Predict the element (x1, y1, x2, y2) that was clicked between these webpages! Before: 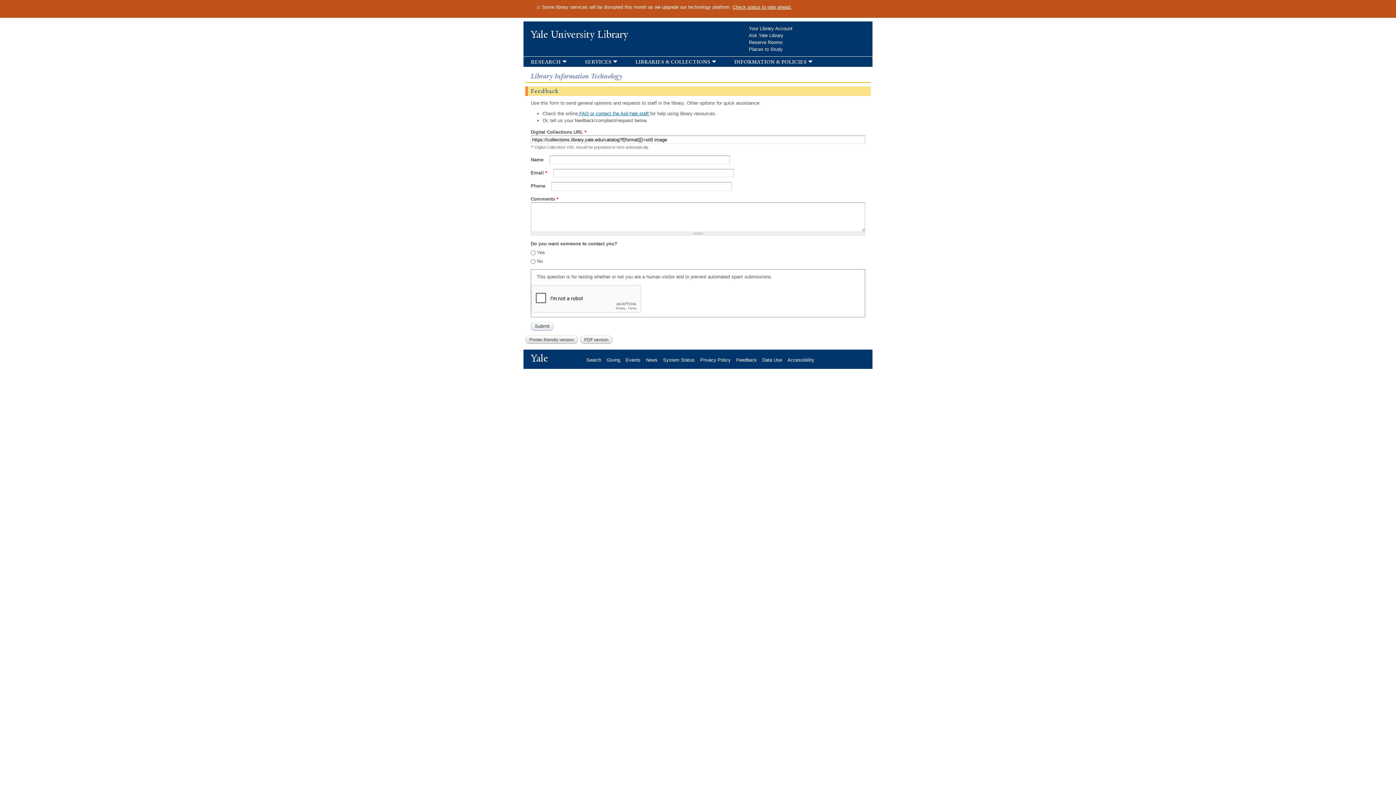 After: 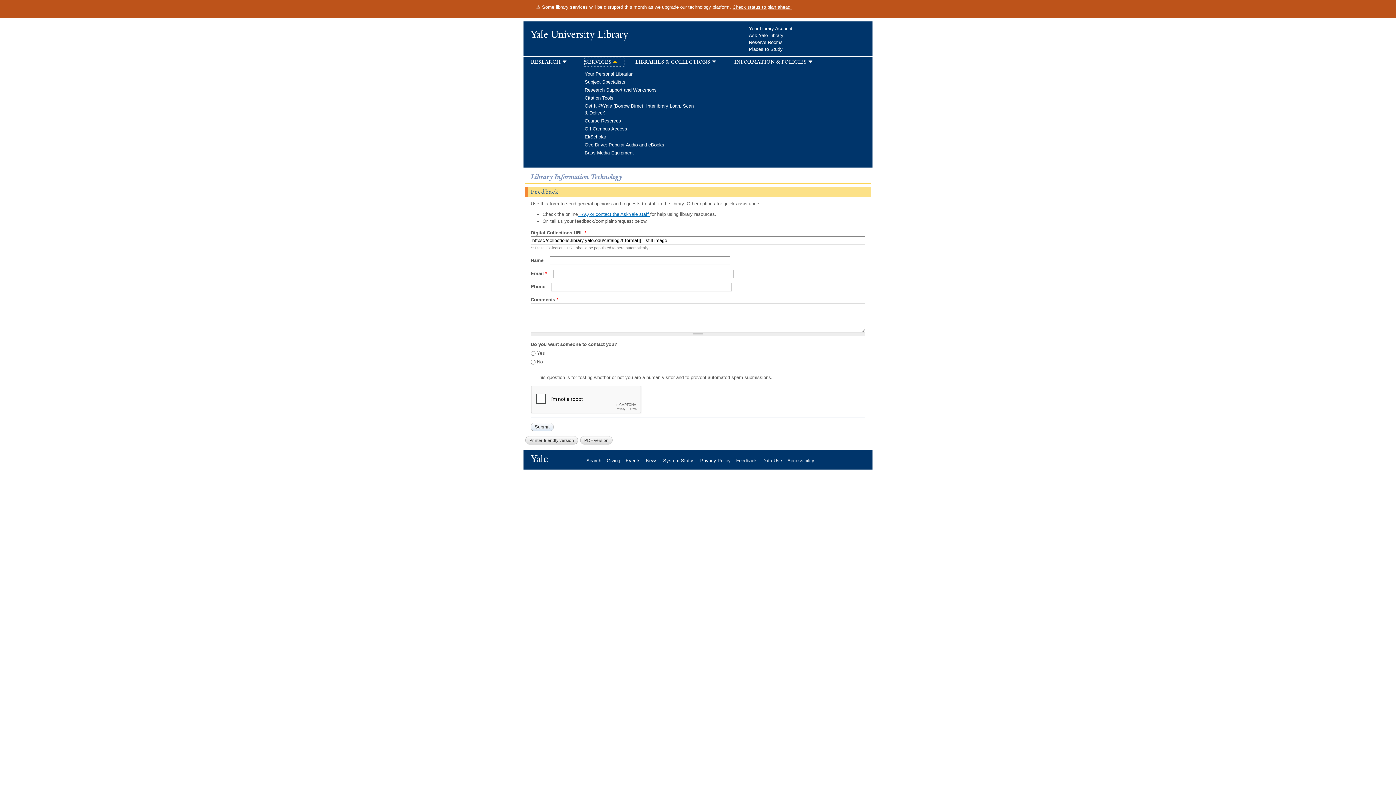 Action: label: services bbox: (584, 57, 624, 65)